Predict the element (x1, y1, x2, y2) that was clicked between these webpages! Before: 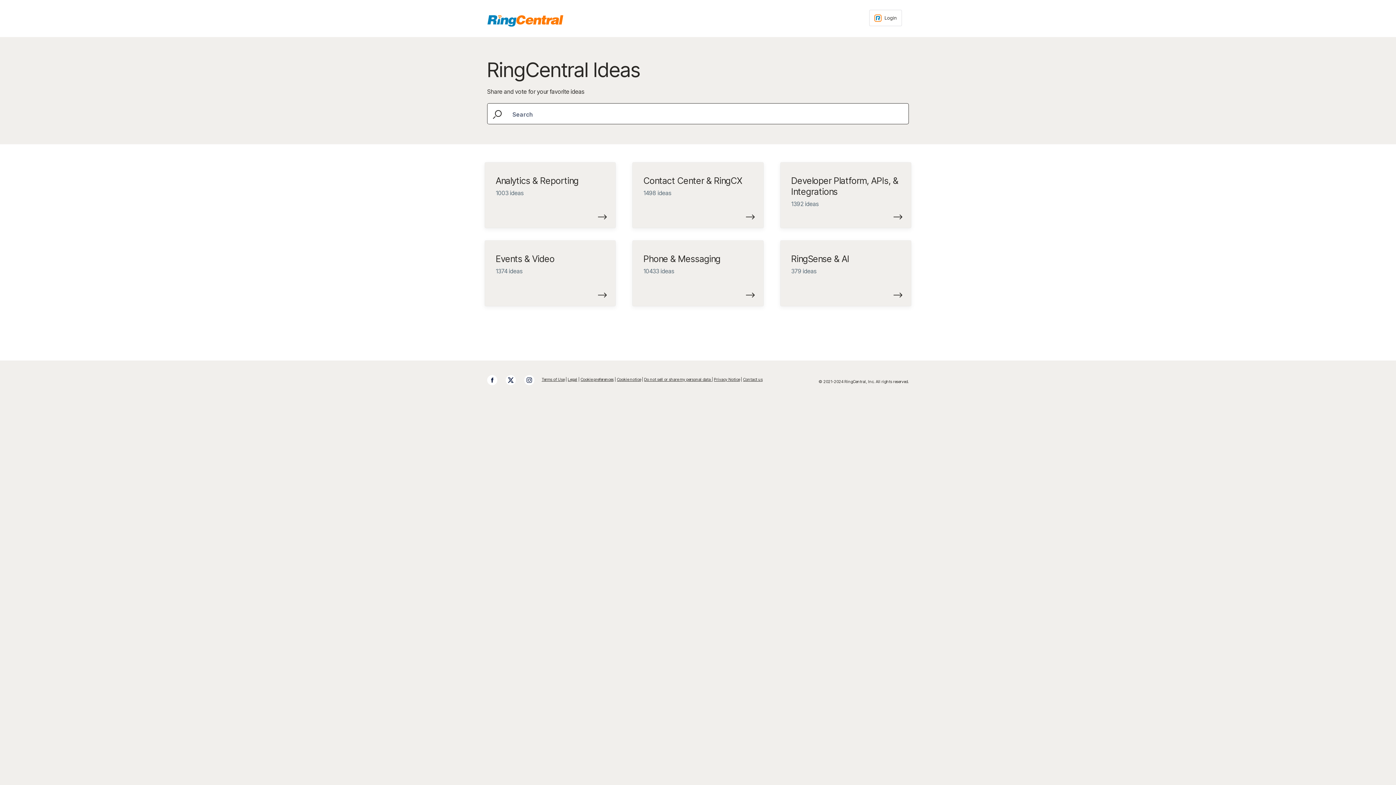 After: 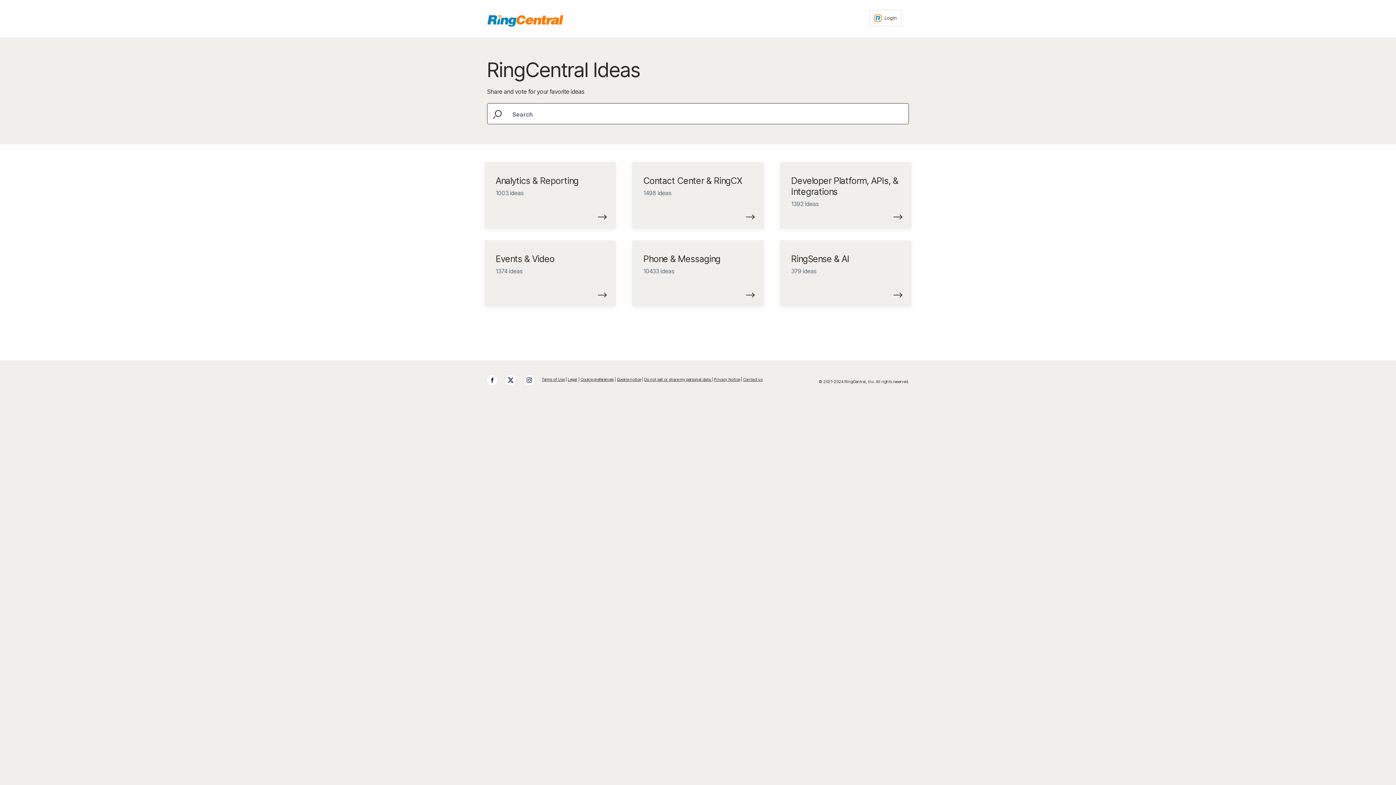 Action: label: Do not sell or share my personal data  bbox: (644, 376, 712, 382)